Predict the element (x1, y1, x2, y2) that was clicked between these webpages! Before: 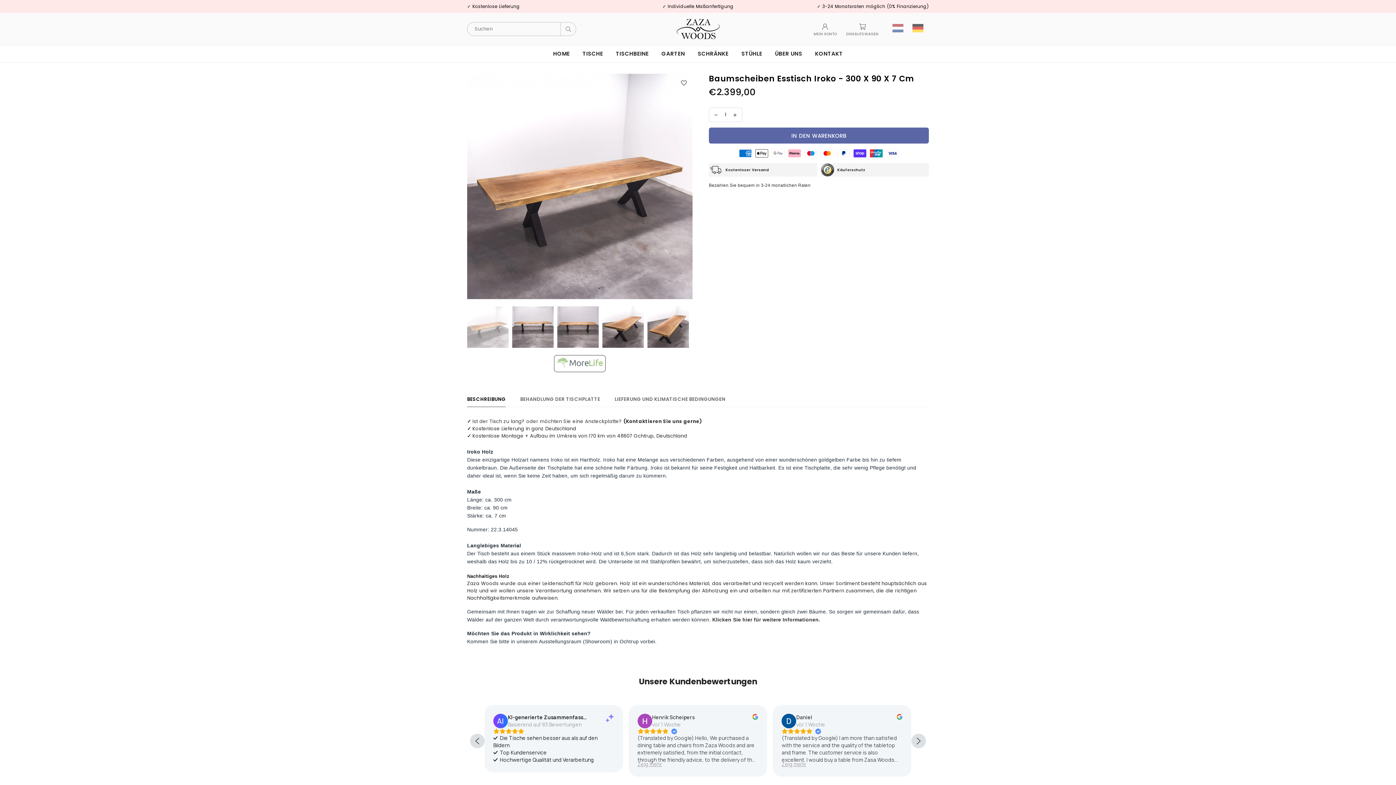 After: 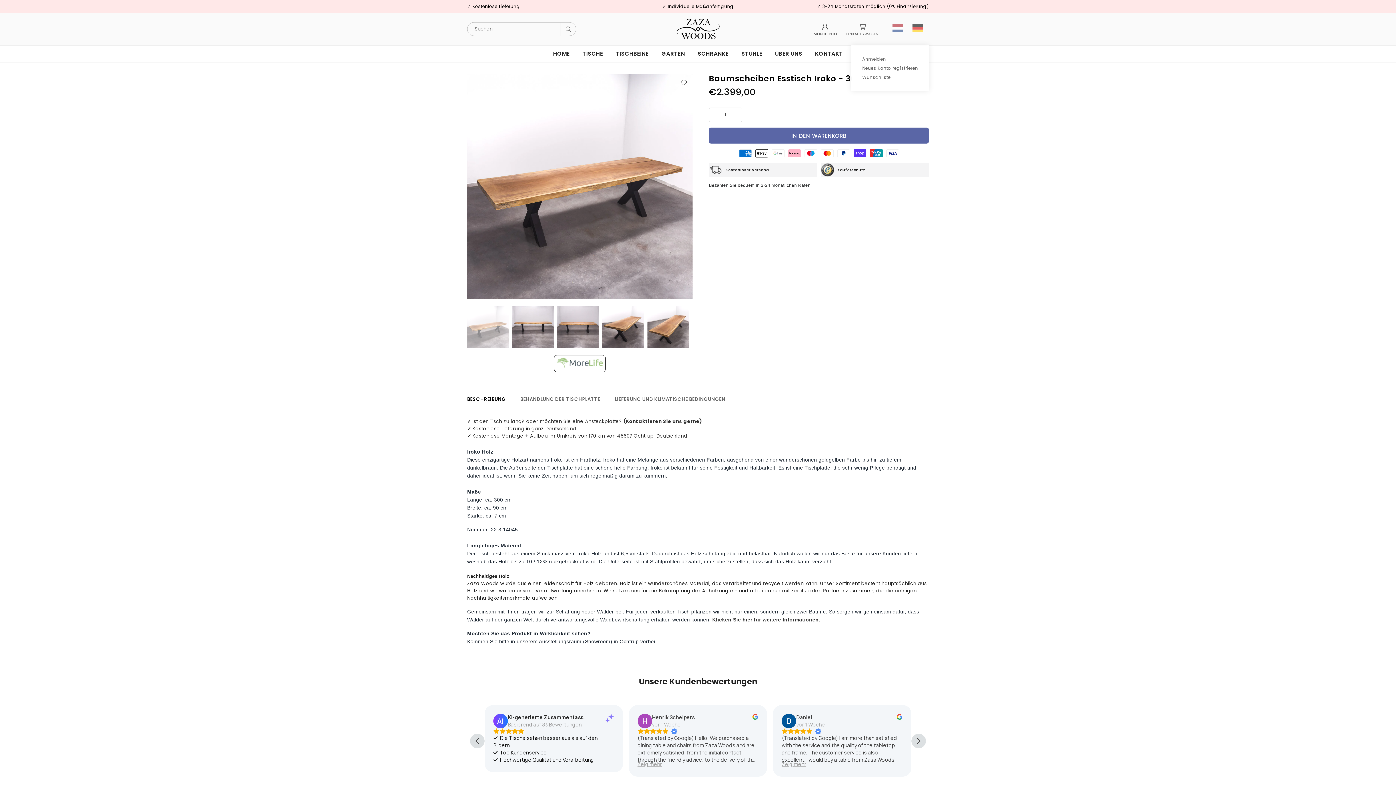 Action: label: MEIN KONTO bbox: (809, 21, 841, 37)